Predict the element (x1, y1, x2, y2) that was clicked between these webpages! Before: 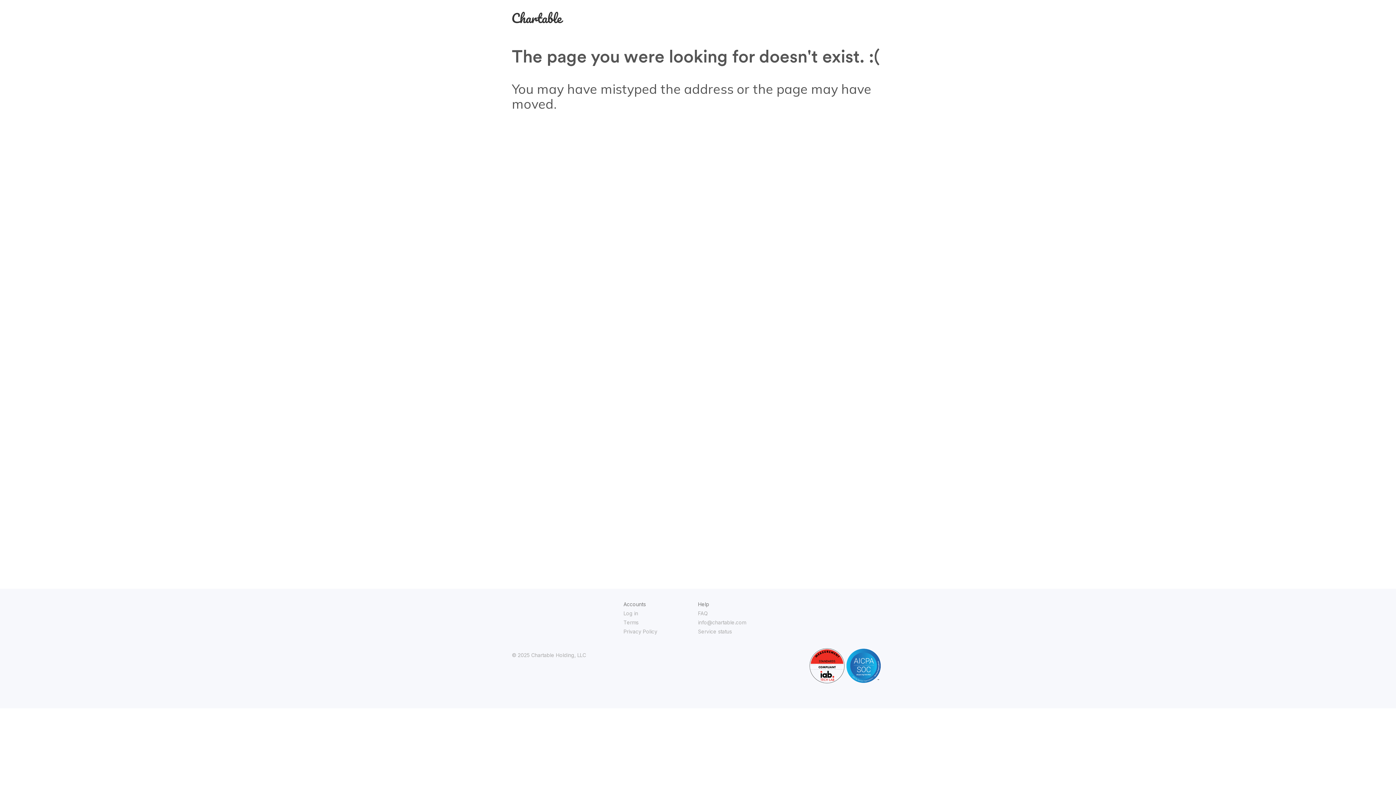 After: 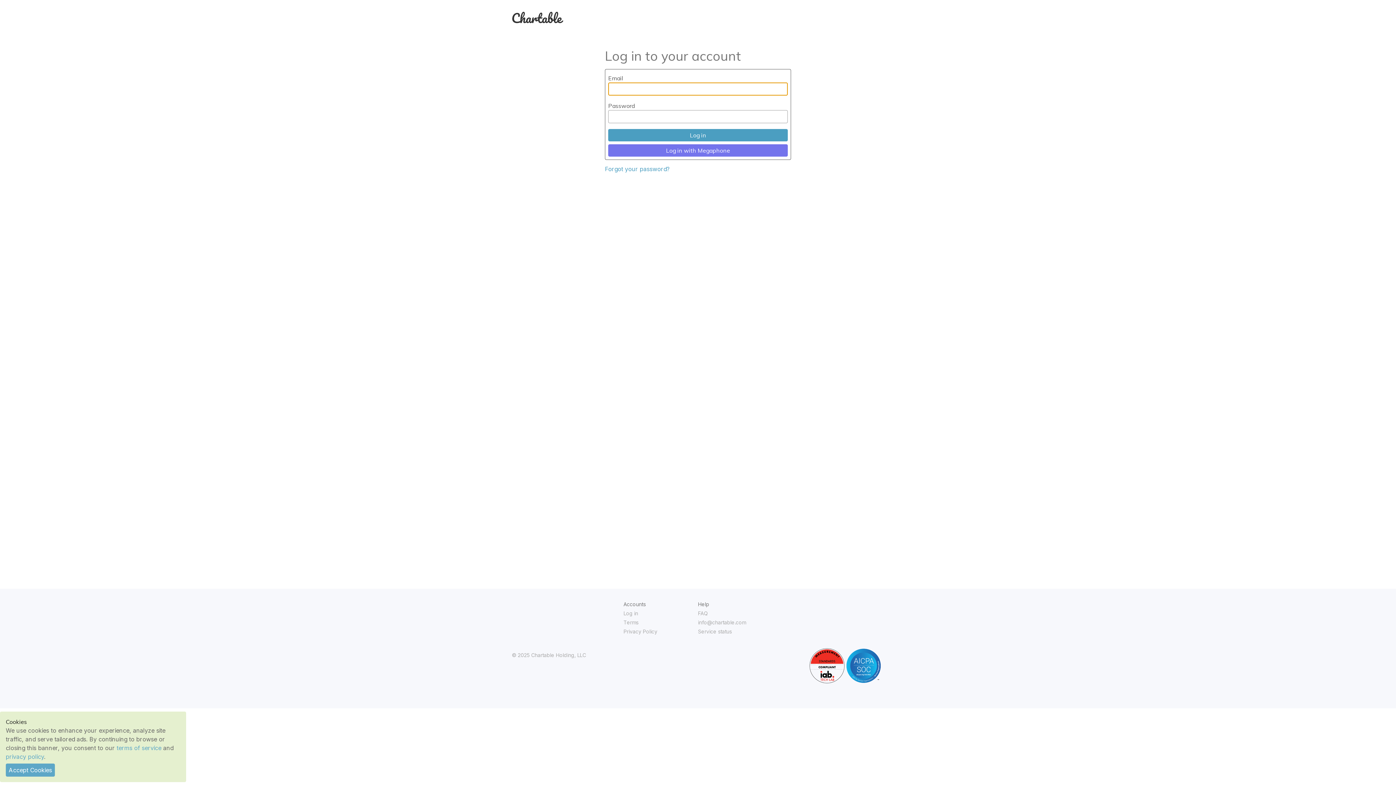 Action: label: Log in bbox: (623, 610, 638, 616)